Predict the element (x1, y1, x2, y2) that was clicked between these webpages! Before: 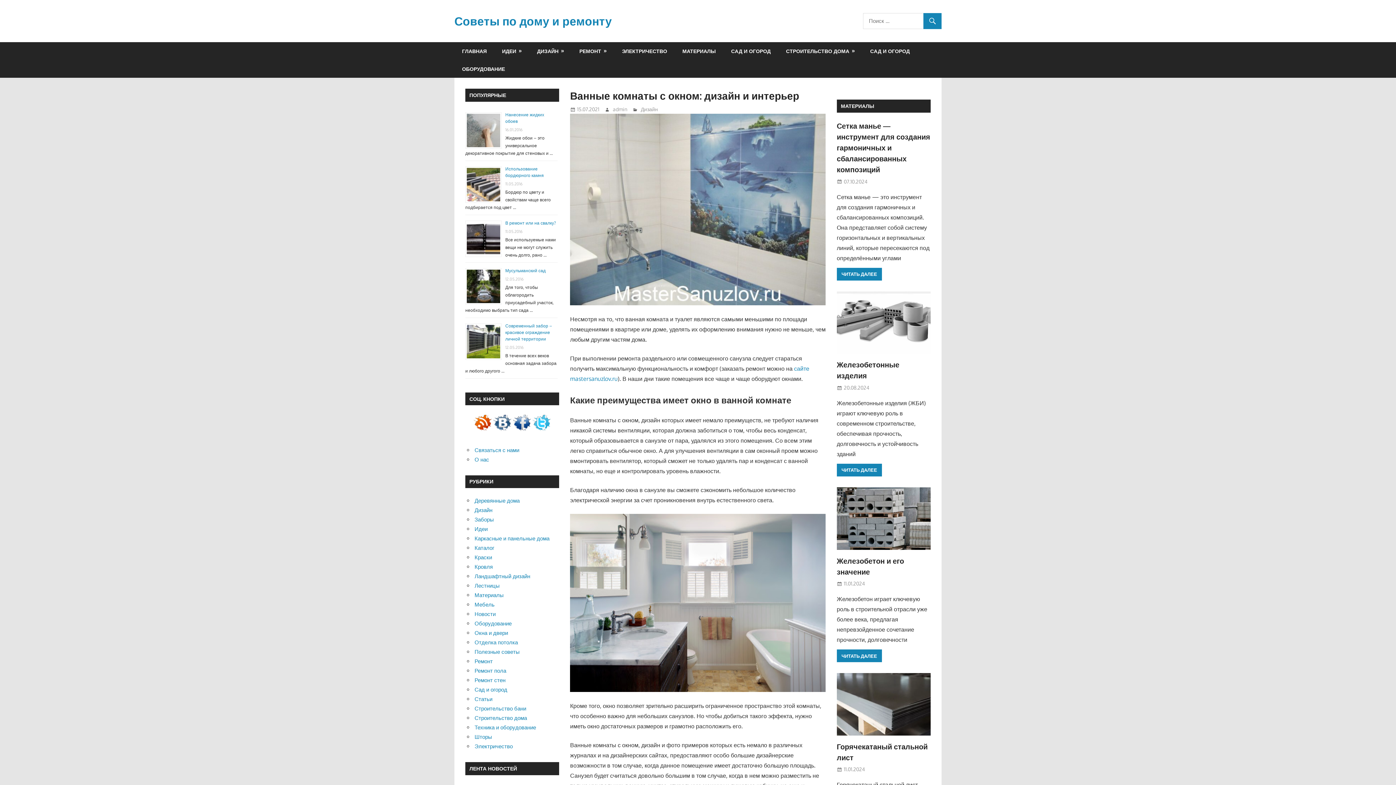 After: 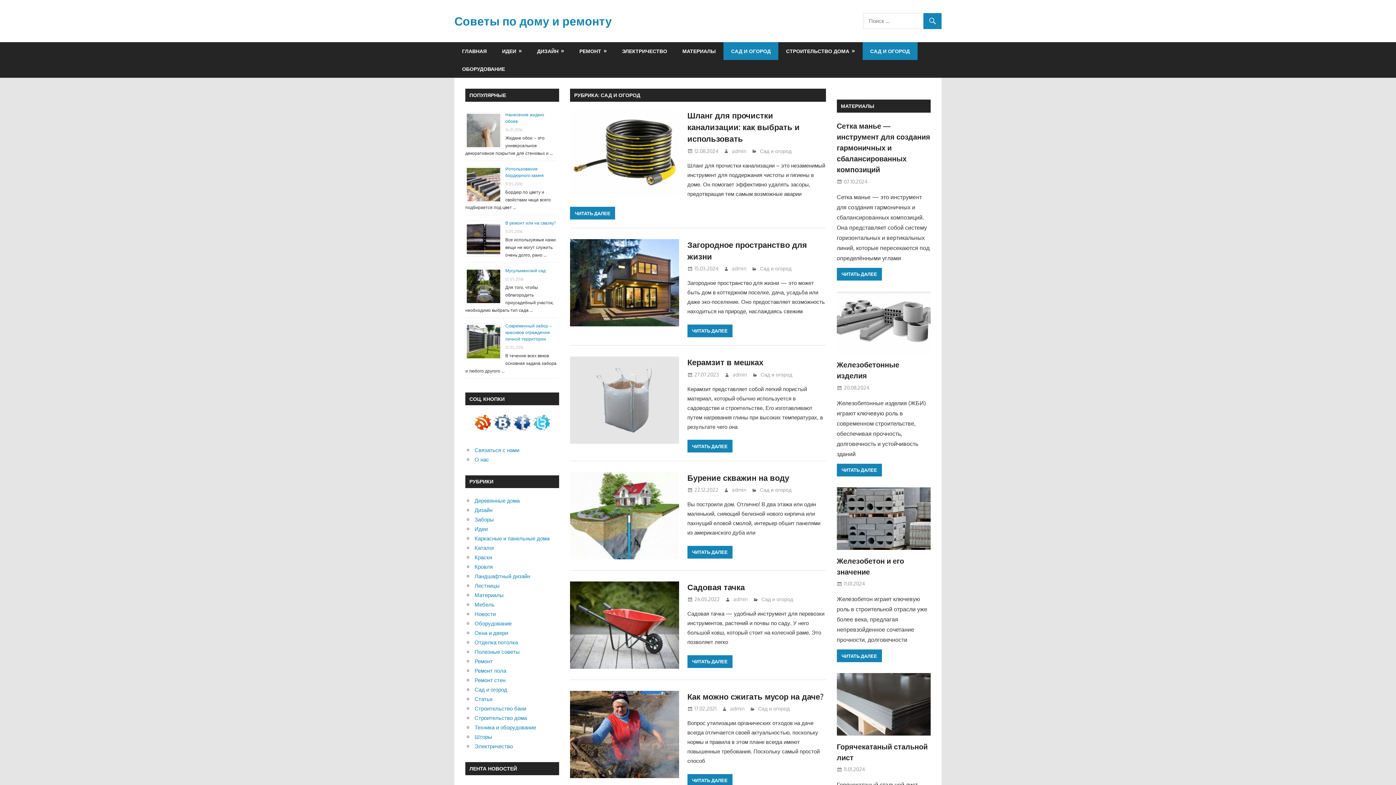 Action: bbox: (474, 686, 507, 693) label: Сад и огород